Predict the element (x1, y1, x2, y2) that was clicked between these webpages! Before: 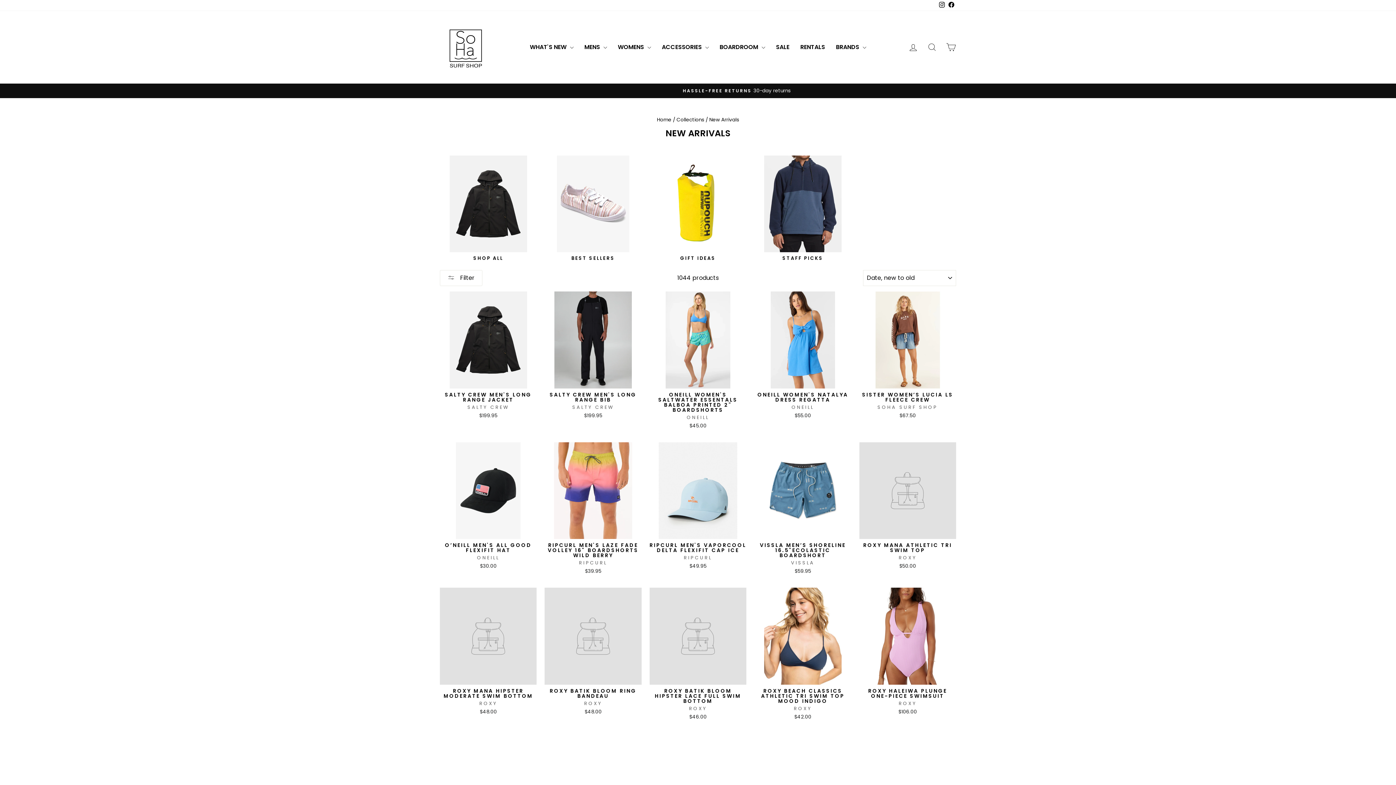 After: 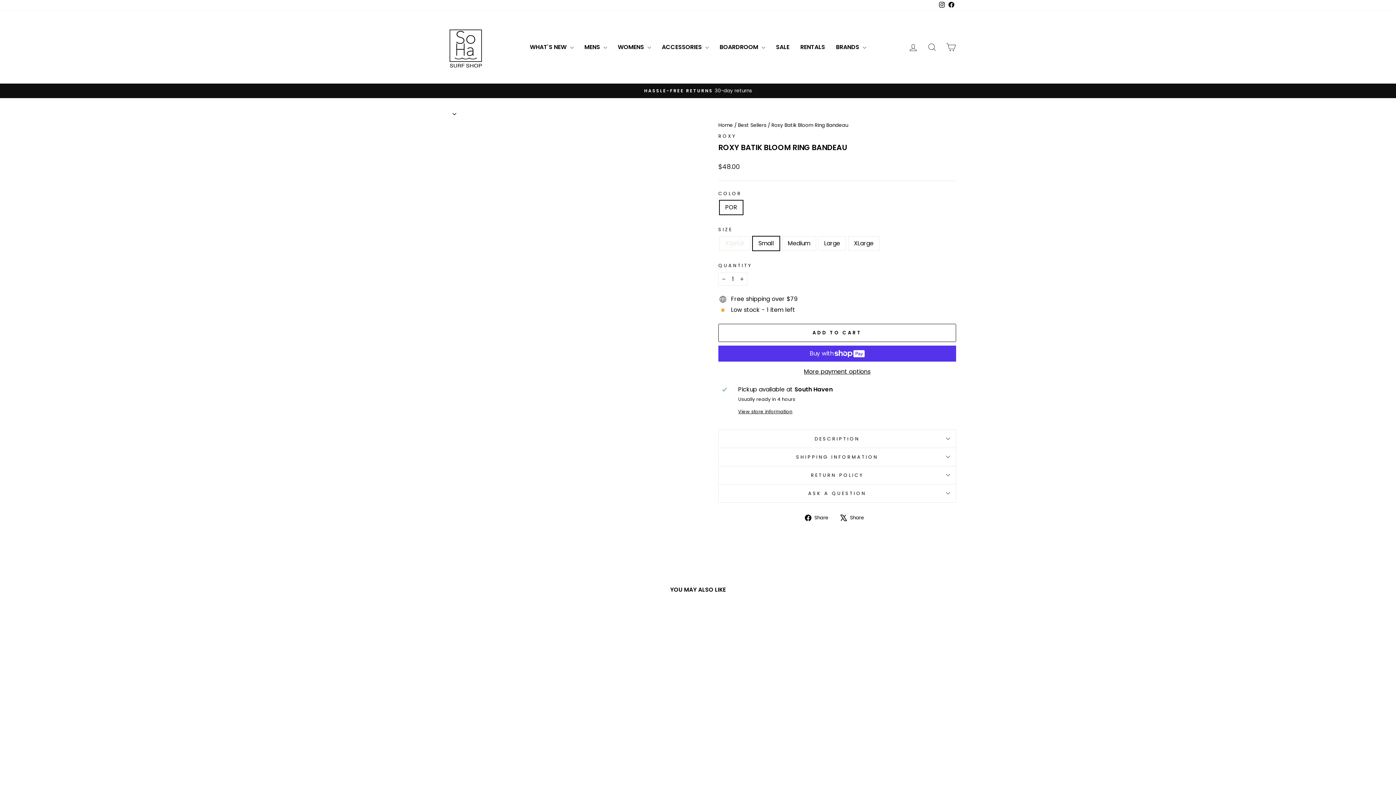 Action: label: ROXY BATIK BLOOM RING BANDEAU
ROXY
$48.00 bbox: (544, 684, 641, 717)